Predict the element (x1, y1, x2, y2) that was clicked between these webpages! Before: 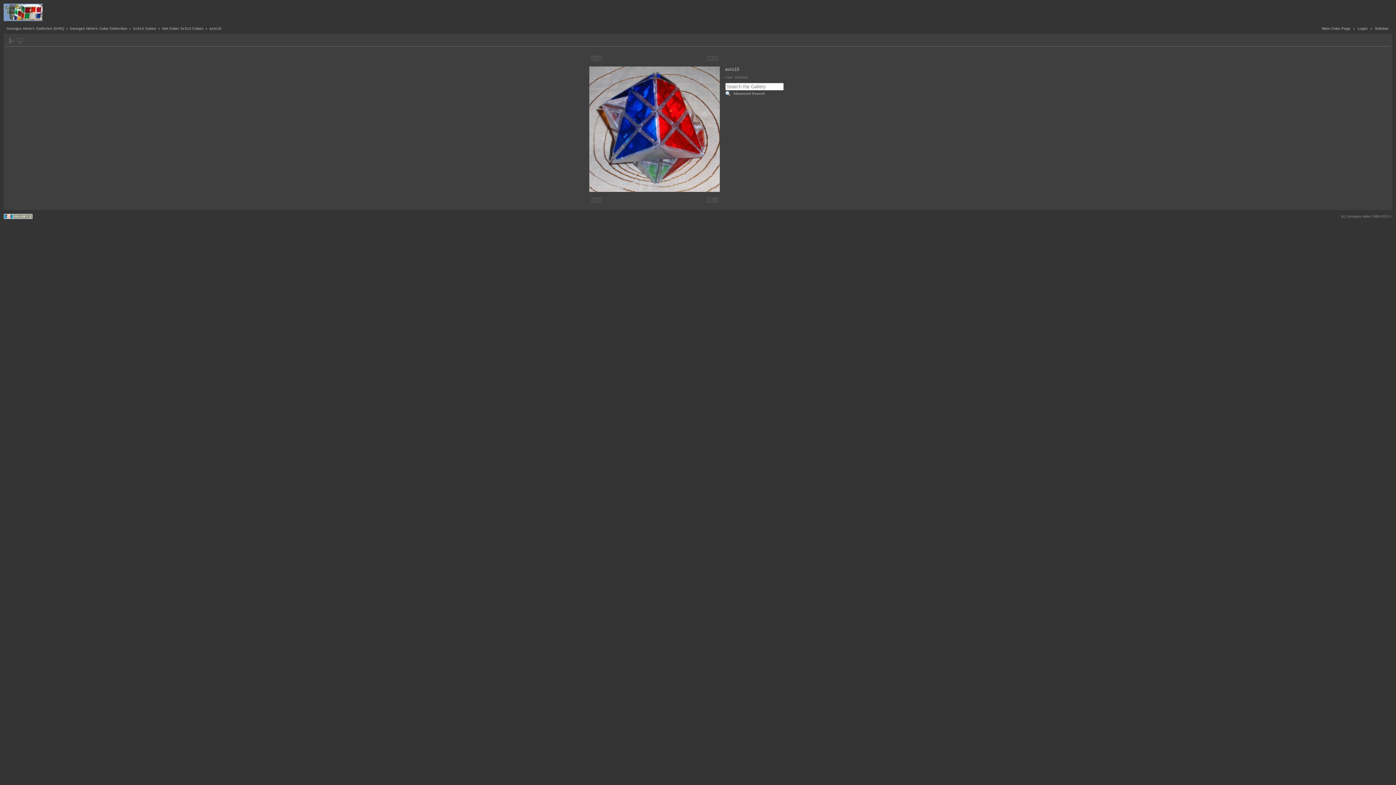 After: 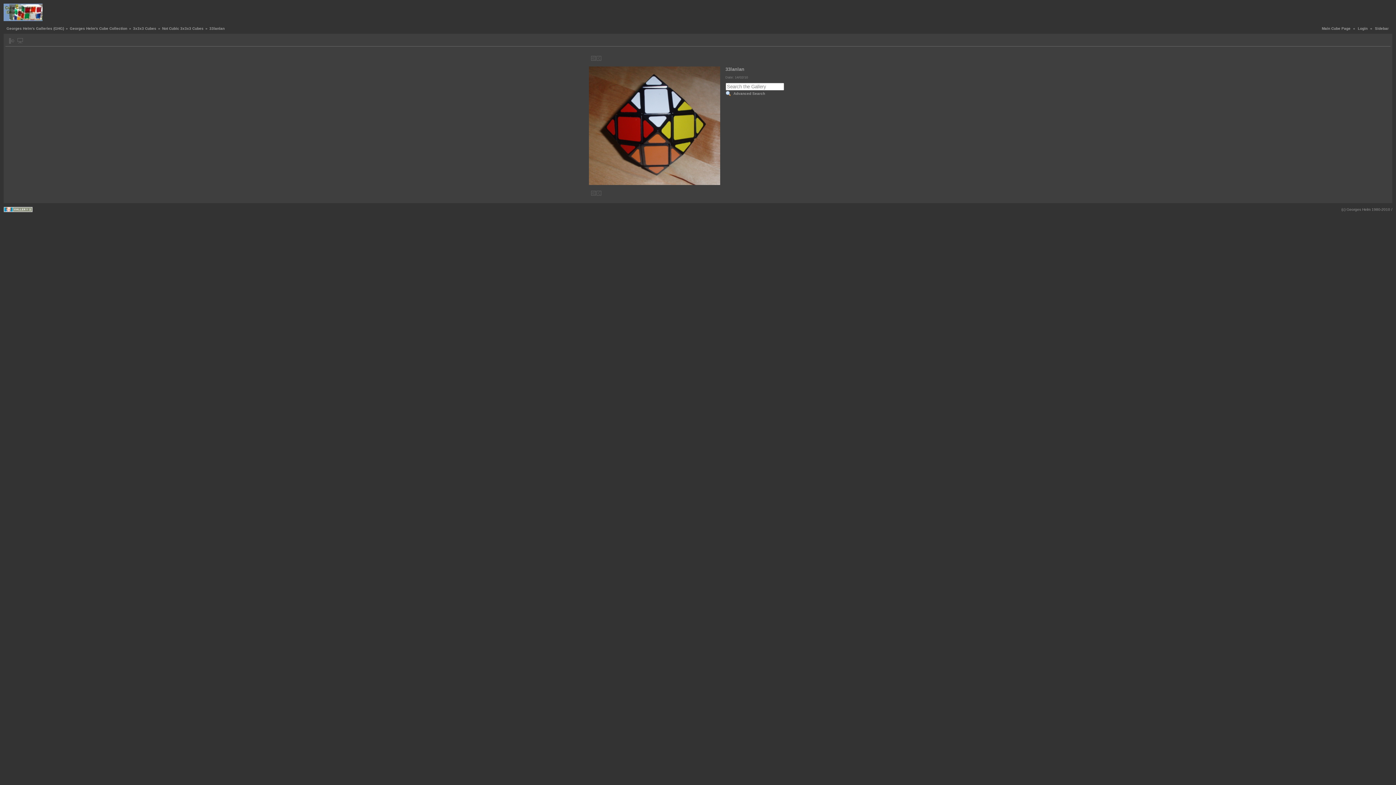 Action: bbox: (712, 55, 718, 61)